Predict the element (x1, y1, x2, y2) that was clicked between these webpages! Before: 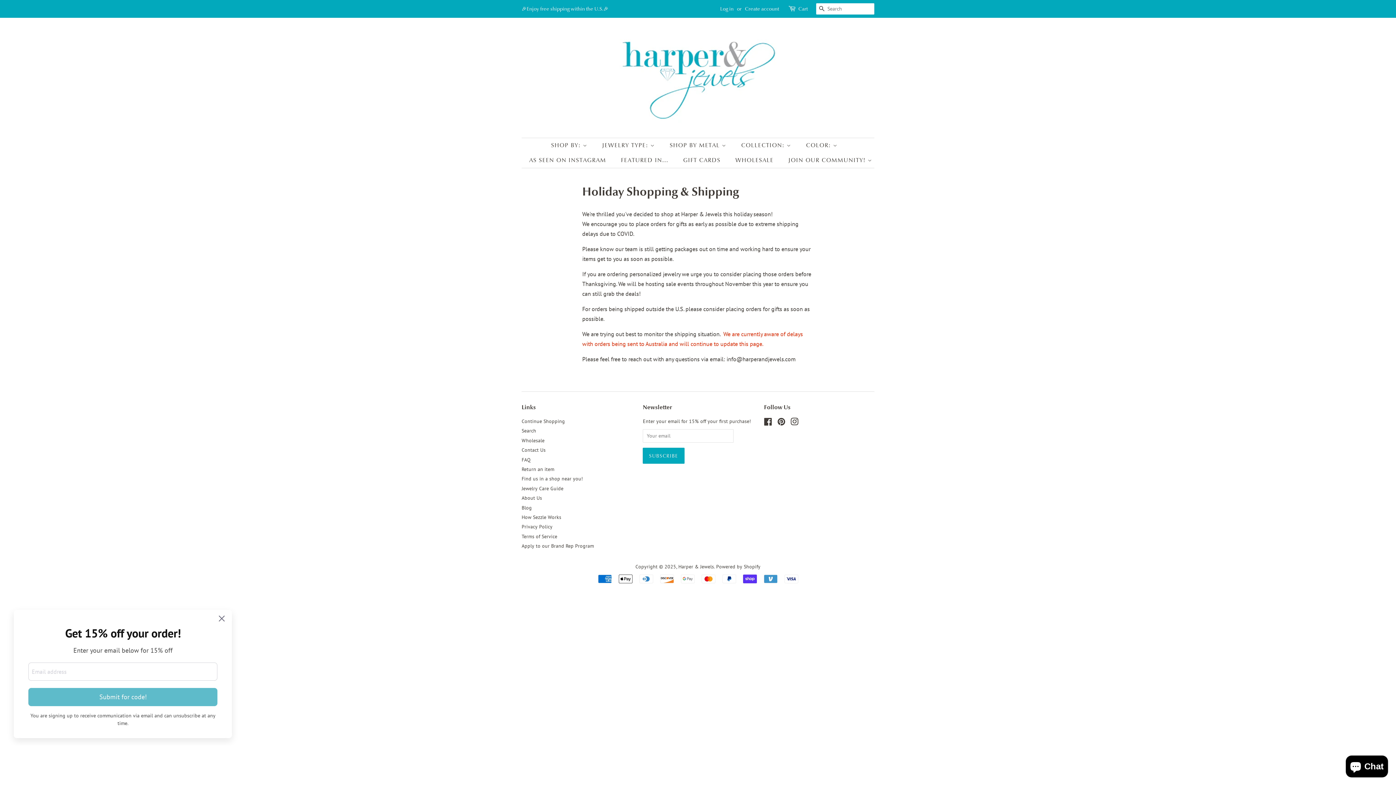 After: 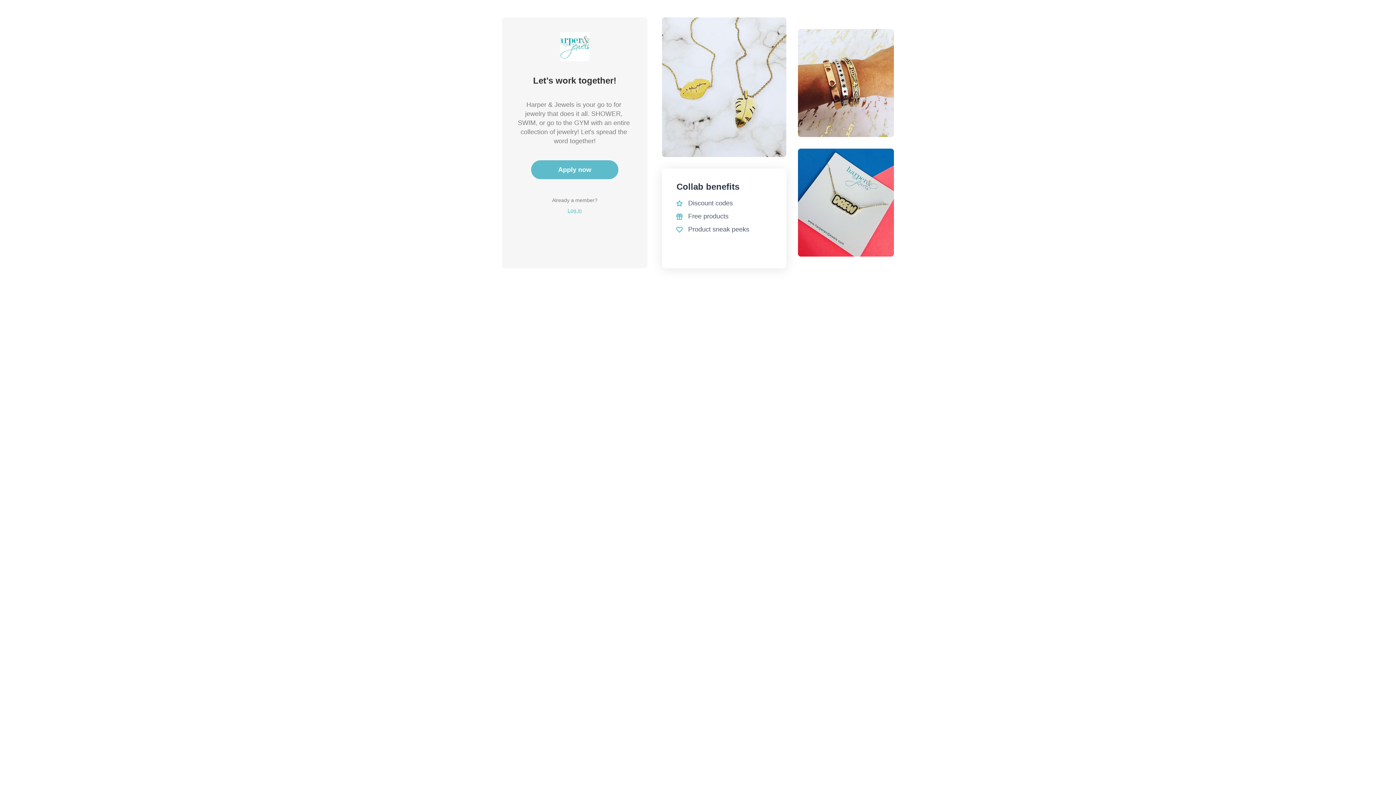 Action: label: Apply to our Brand Rep Program bbox: (521, 542, 594, 549)